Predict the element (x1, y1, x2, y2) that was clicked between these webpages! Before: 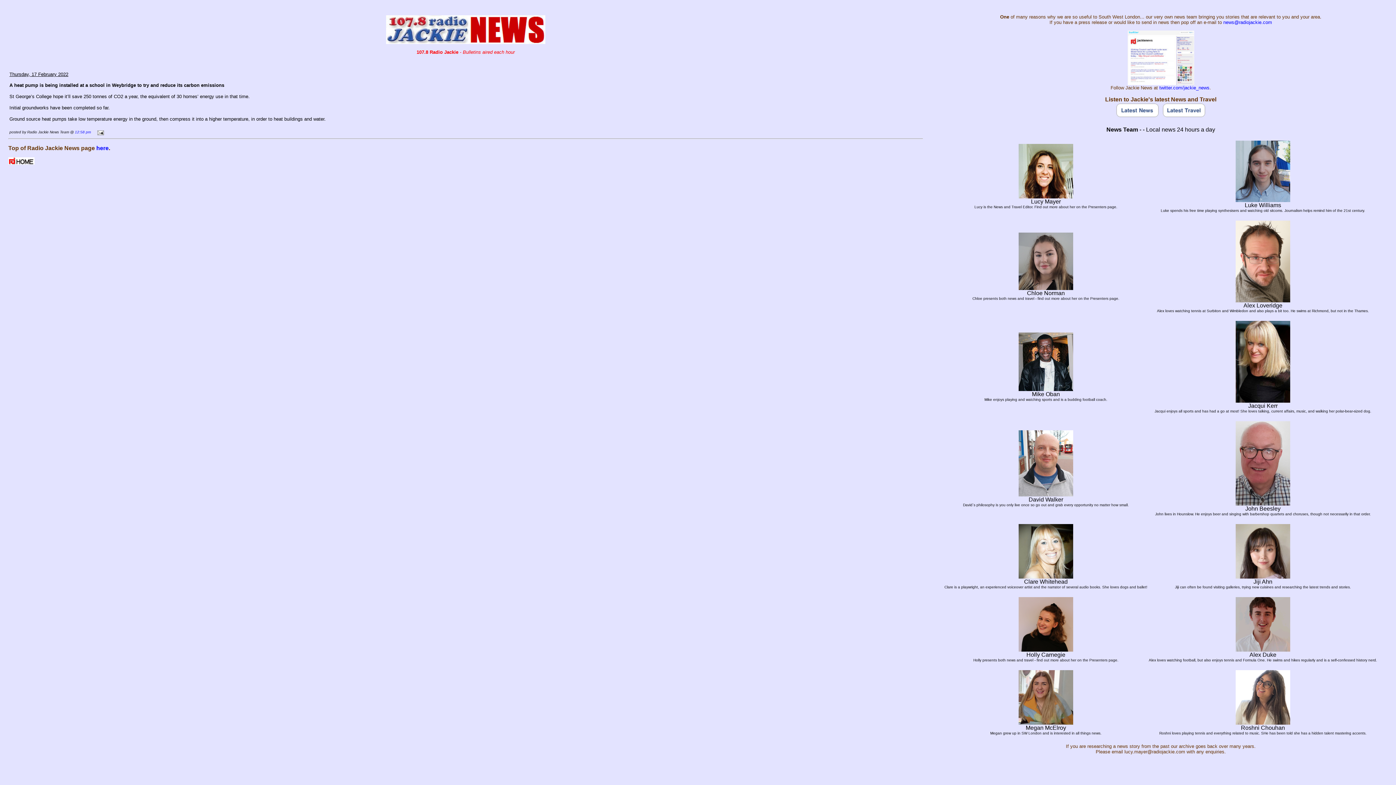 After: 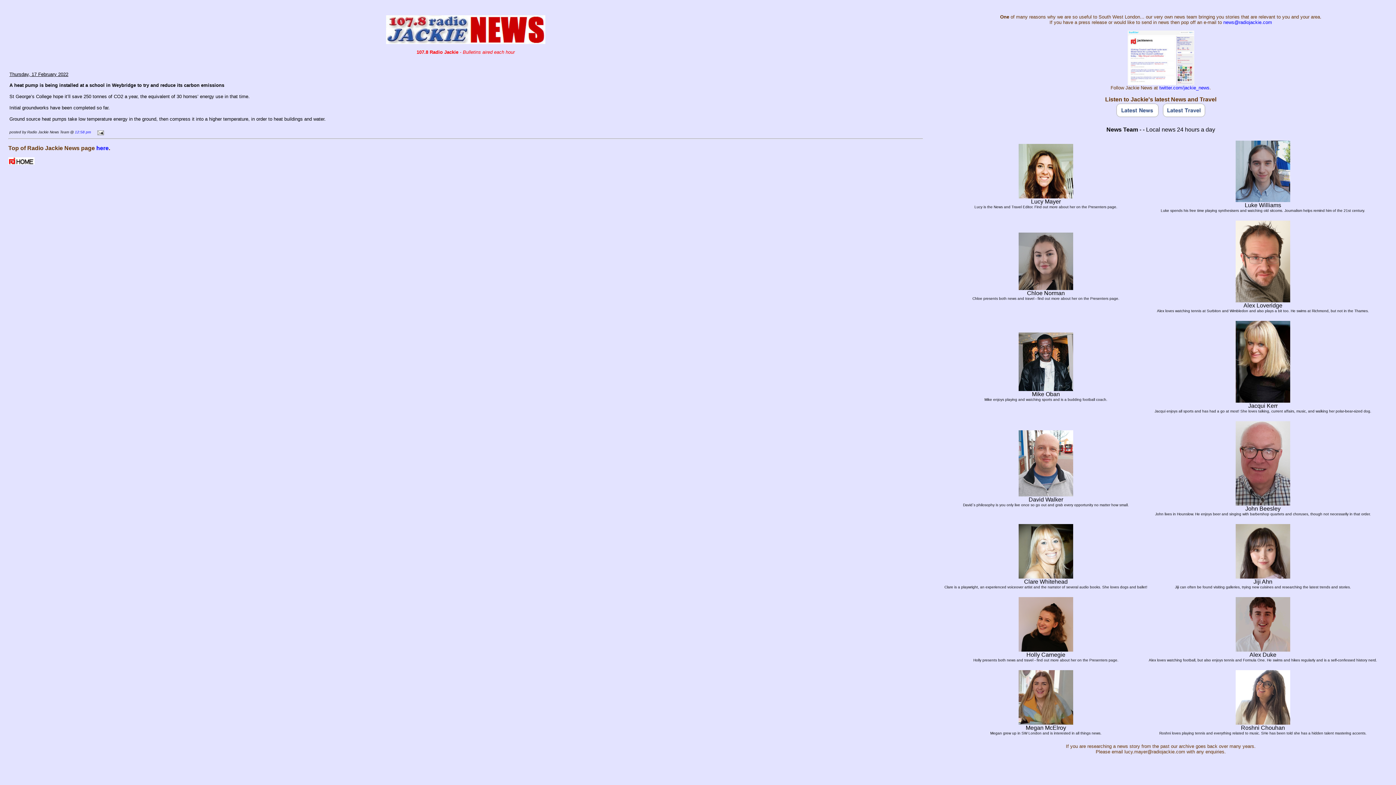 Action: bbox: (94, 129, 103, 134)